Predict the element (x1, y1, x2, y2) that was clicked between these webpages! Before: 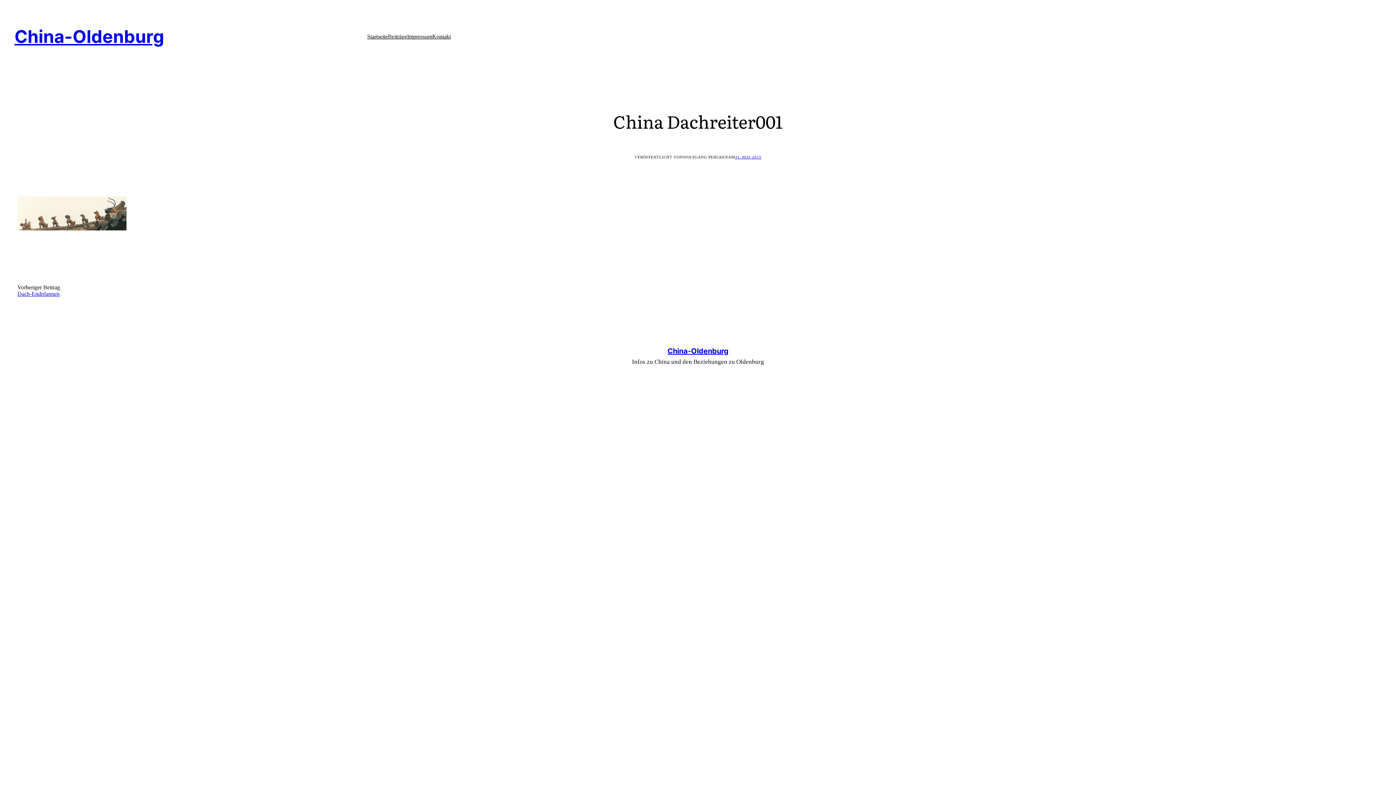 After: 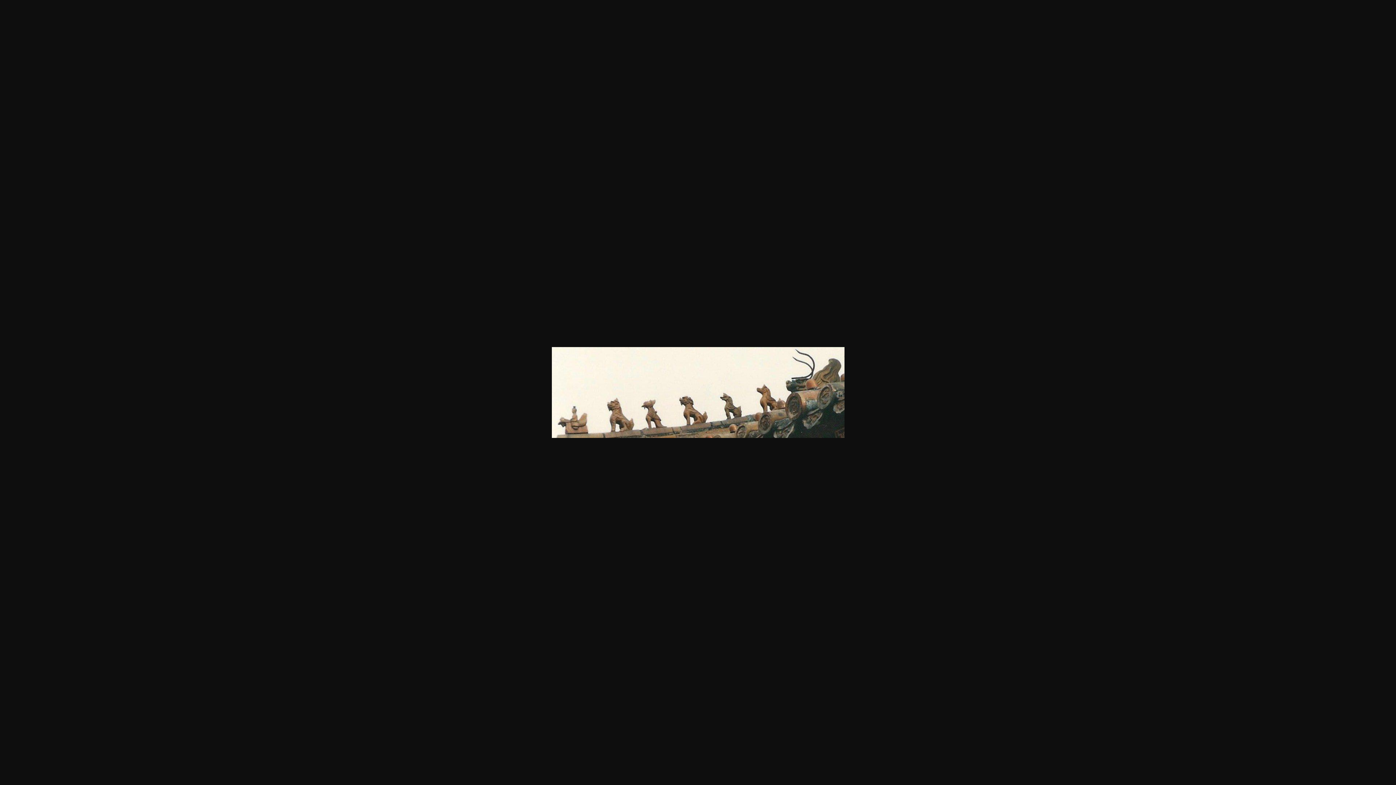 Action: bbox: (17, 225, 126, 231)